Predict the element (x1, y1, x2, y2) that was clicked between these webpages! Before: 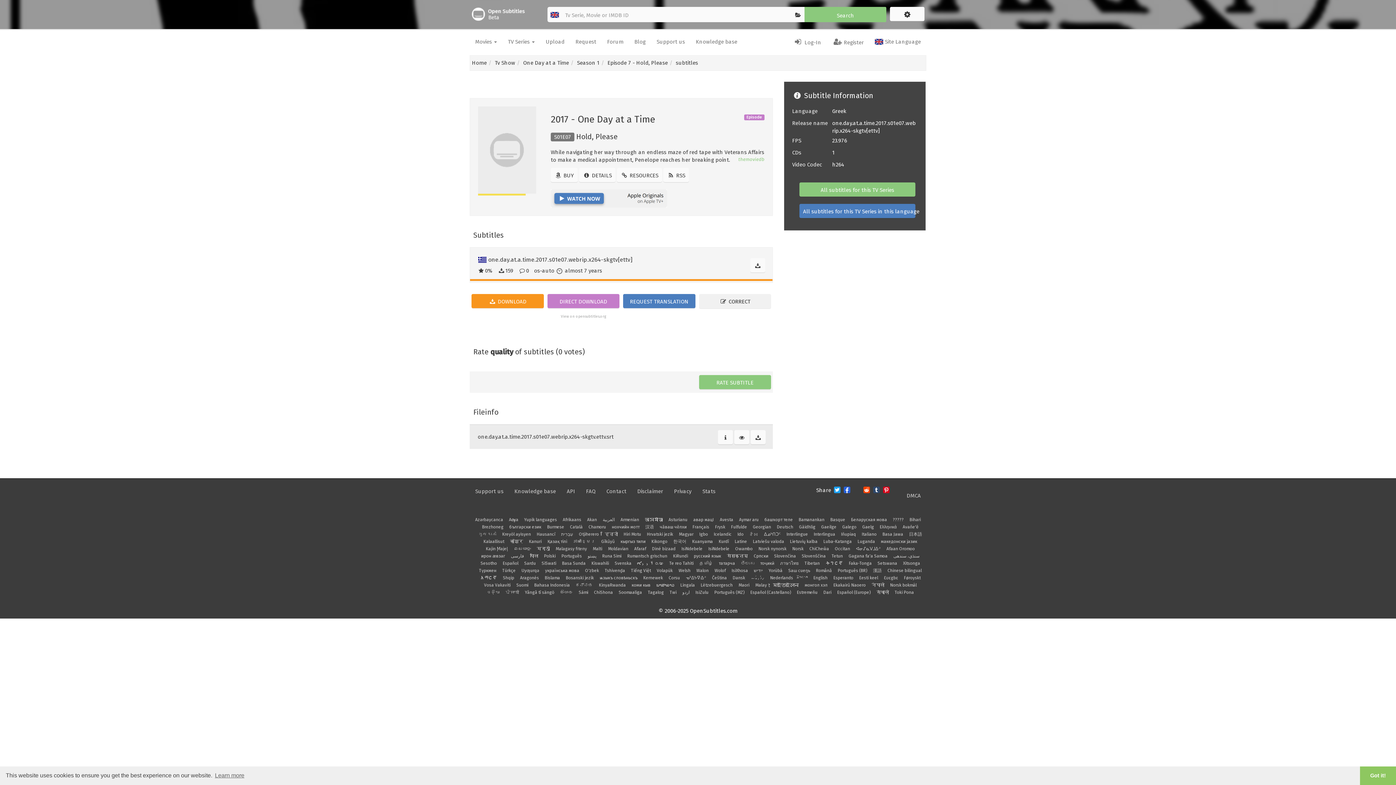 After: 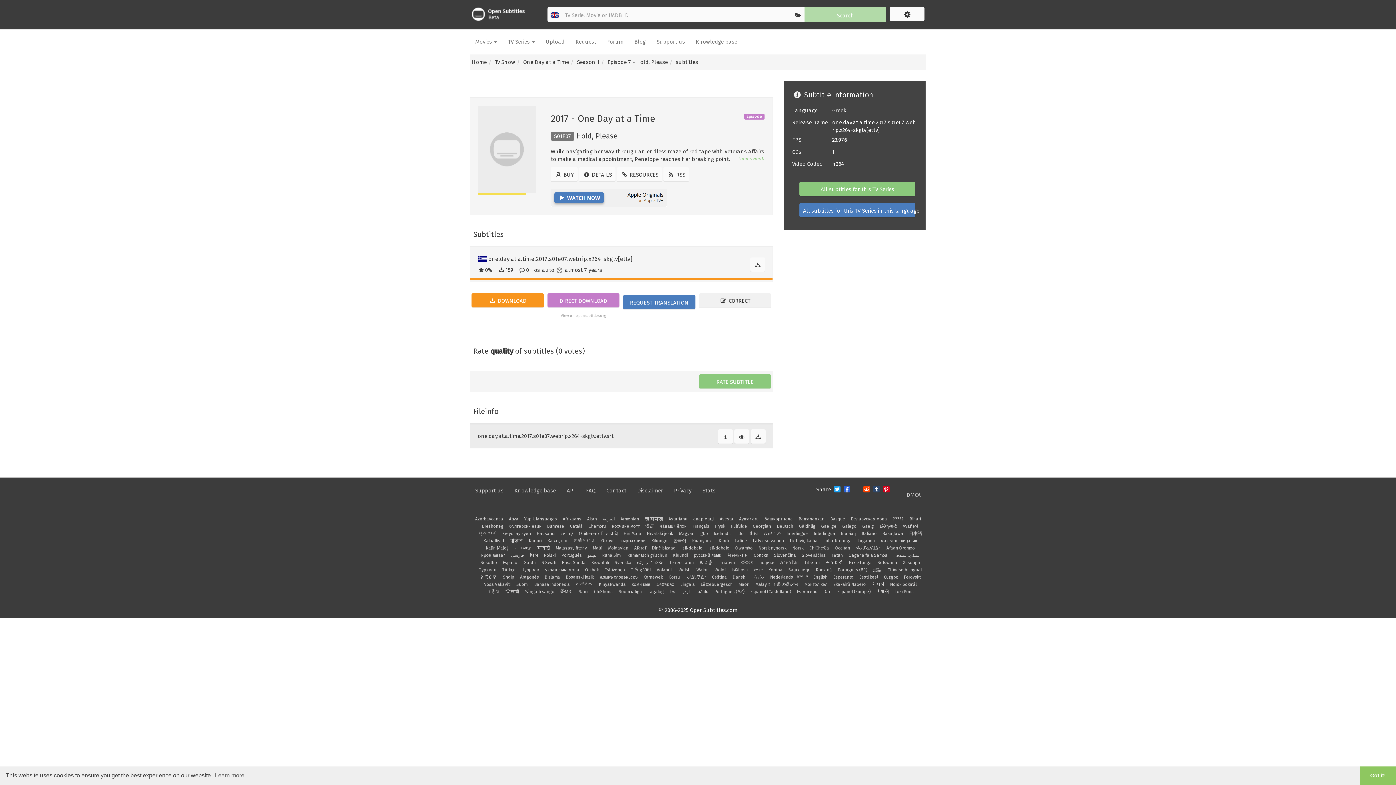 Action: label: Chinese bilingual bbox: (887, 568, 922, 573)